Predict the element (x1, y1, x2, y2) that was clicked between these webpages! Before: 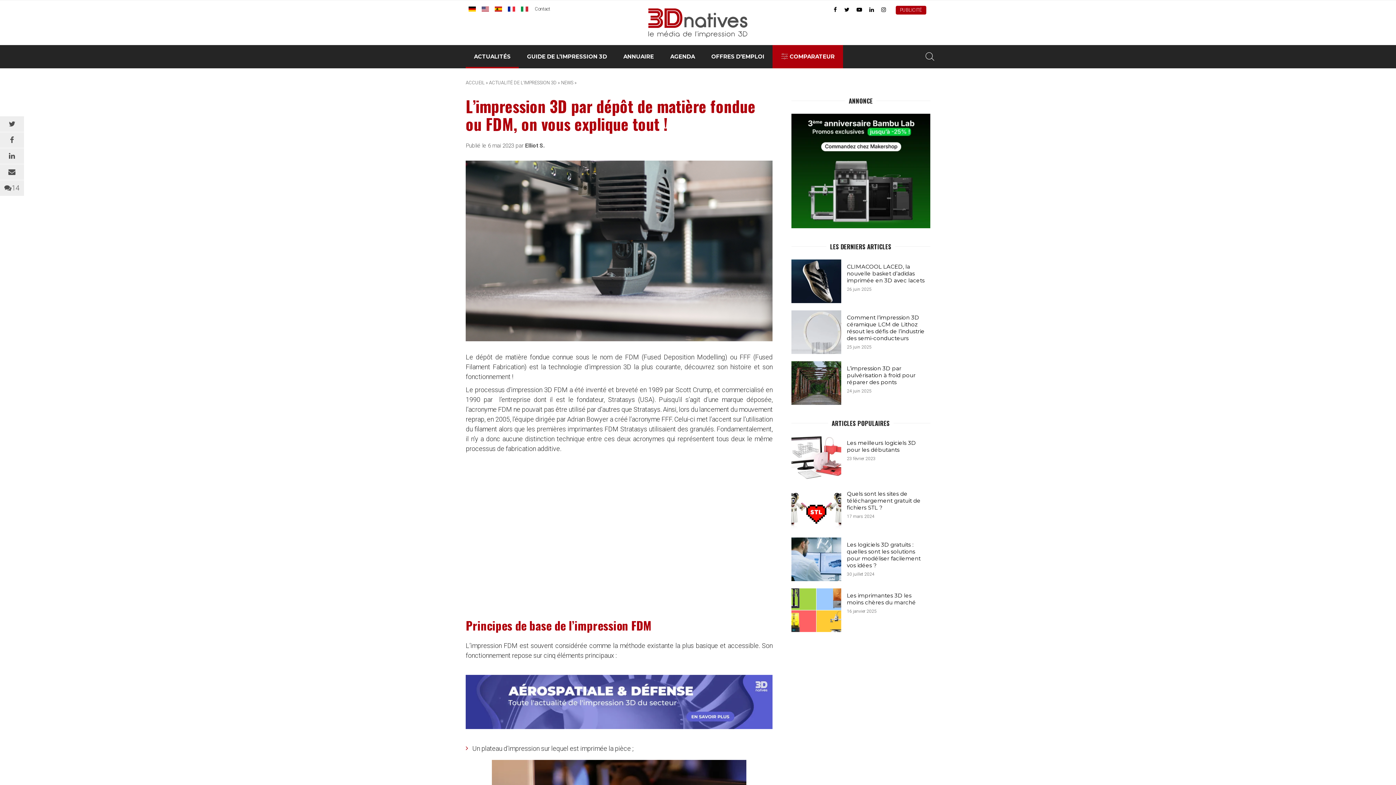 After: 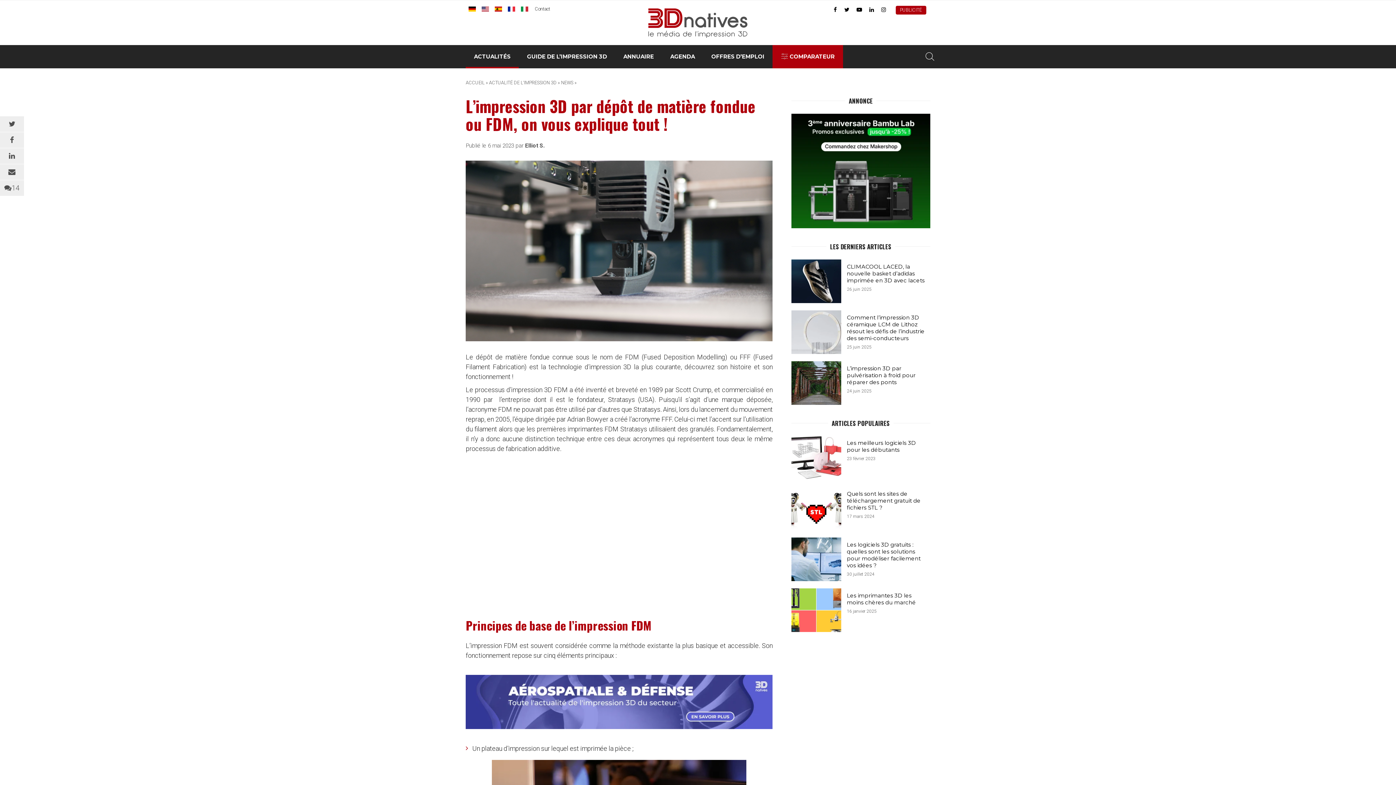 Action: label: BBL-3dn (1) bbox: (791, 113, 930, 228)